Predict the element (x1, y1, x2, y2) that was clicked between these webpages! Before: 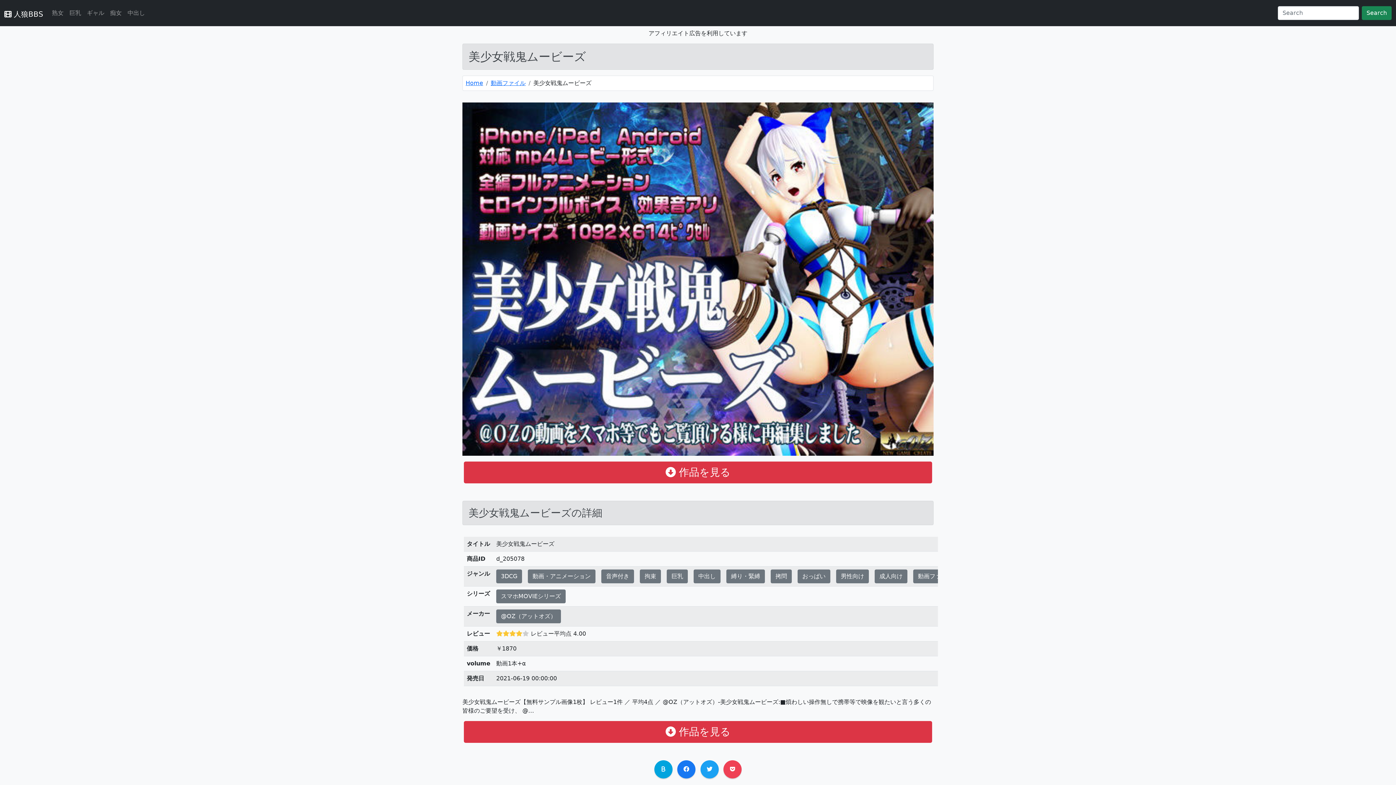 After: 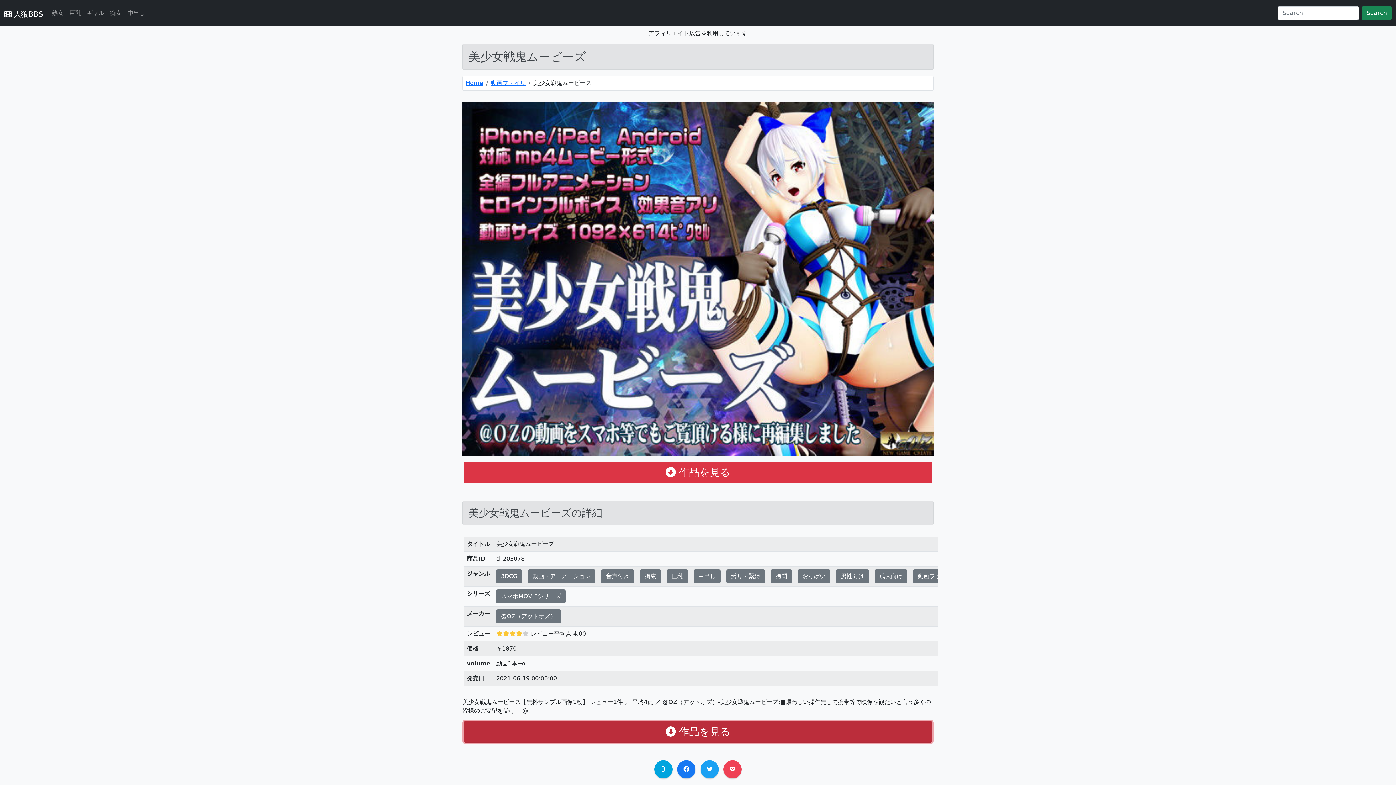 Action: label:  作品を見る bbox: (464, 721, 932, 743)